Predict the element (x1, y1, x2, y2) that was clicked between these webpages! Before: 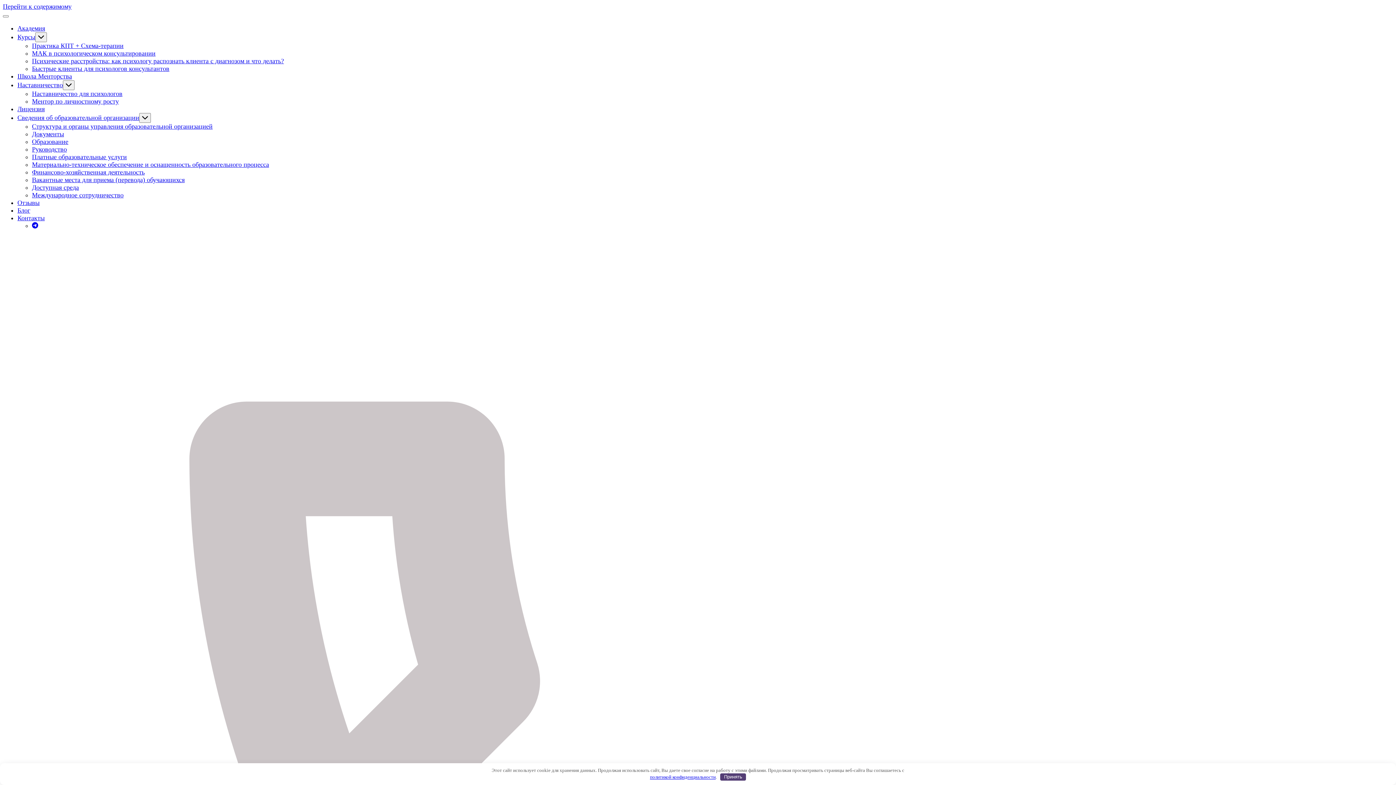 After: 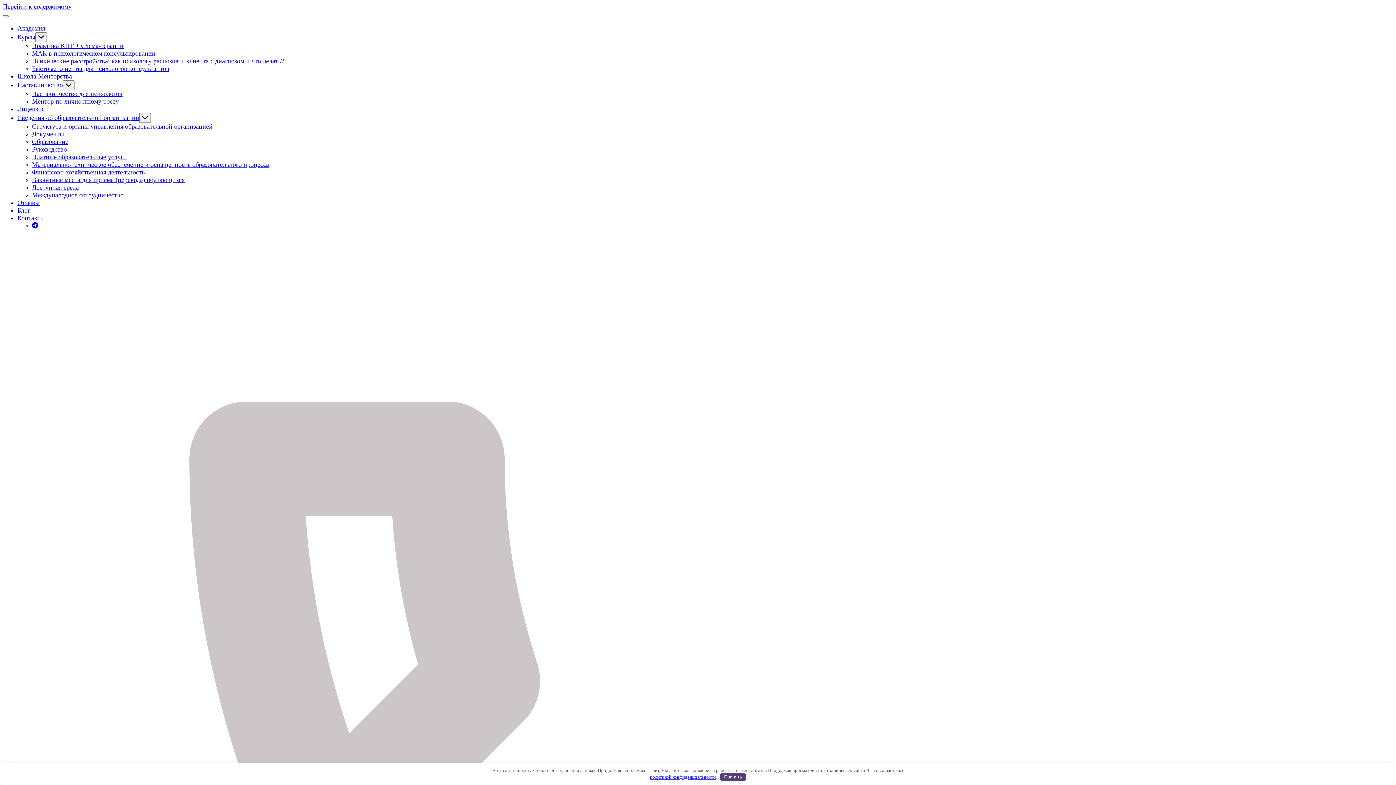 Action: label: Школа Менторства bbox: (17, 72, 72, 80)